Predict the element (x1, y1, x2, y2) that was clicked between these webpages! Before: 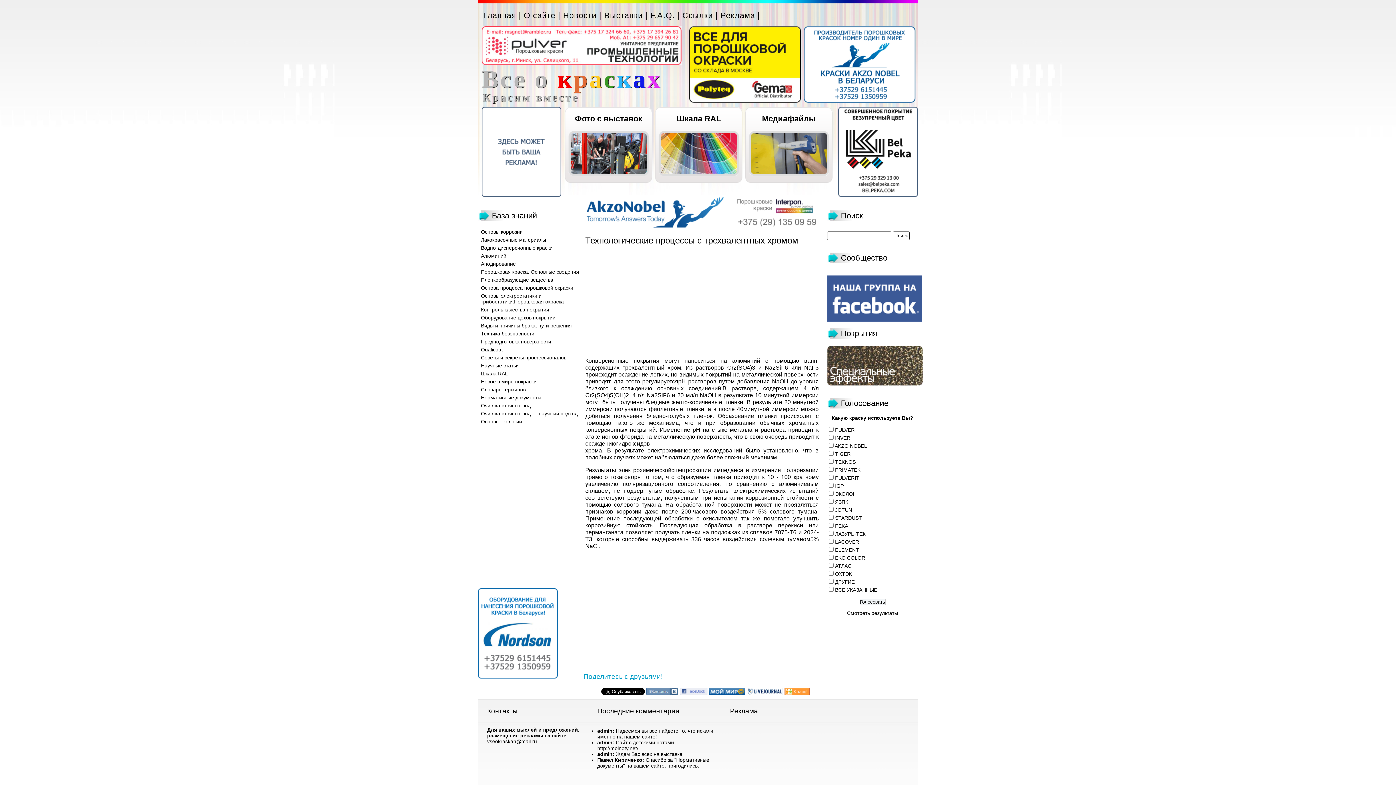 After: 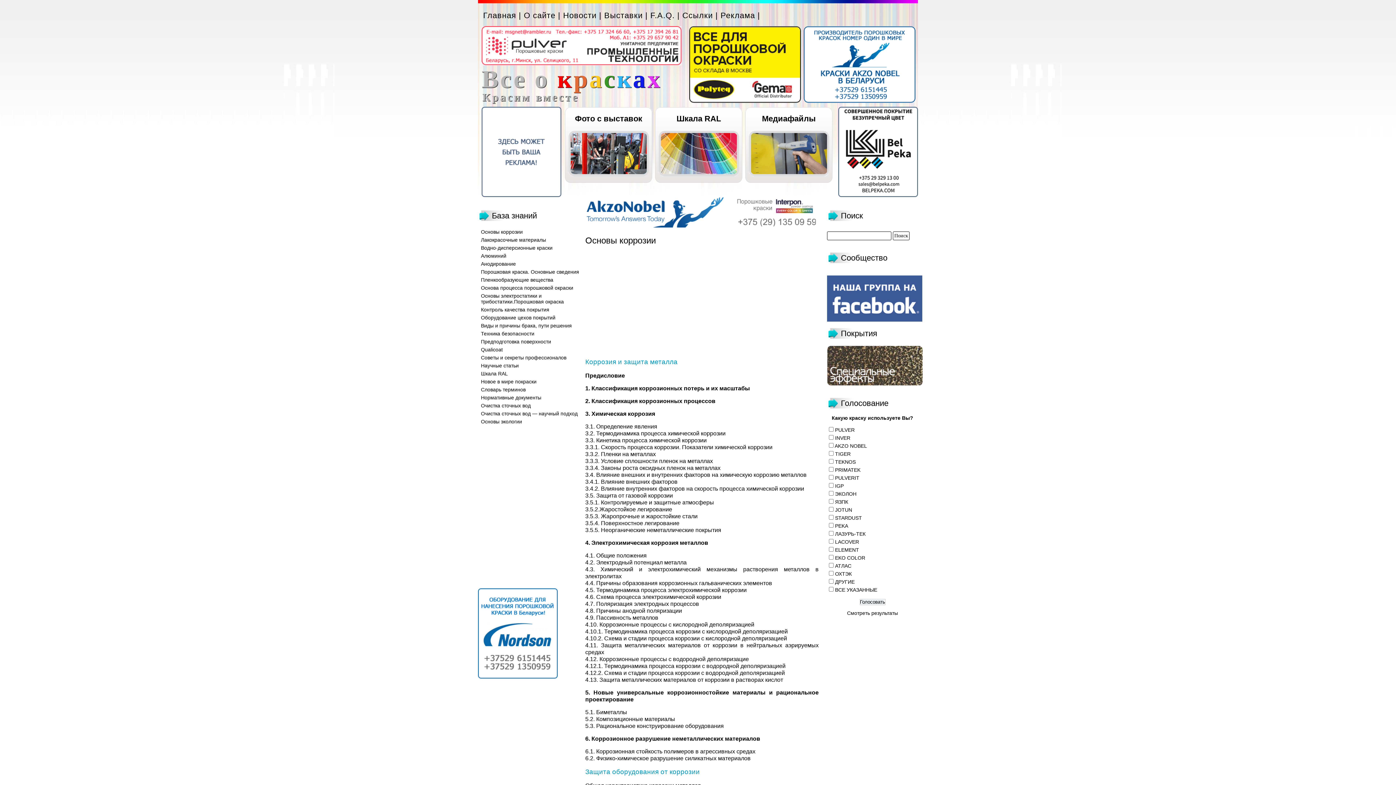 Action: label: Основы коррозии bbox: (481, 228, 522, 234)